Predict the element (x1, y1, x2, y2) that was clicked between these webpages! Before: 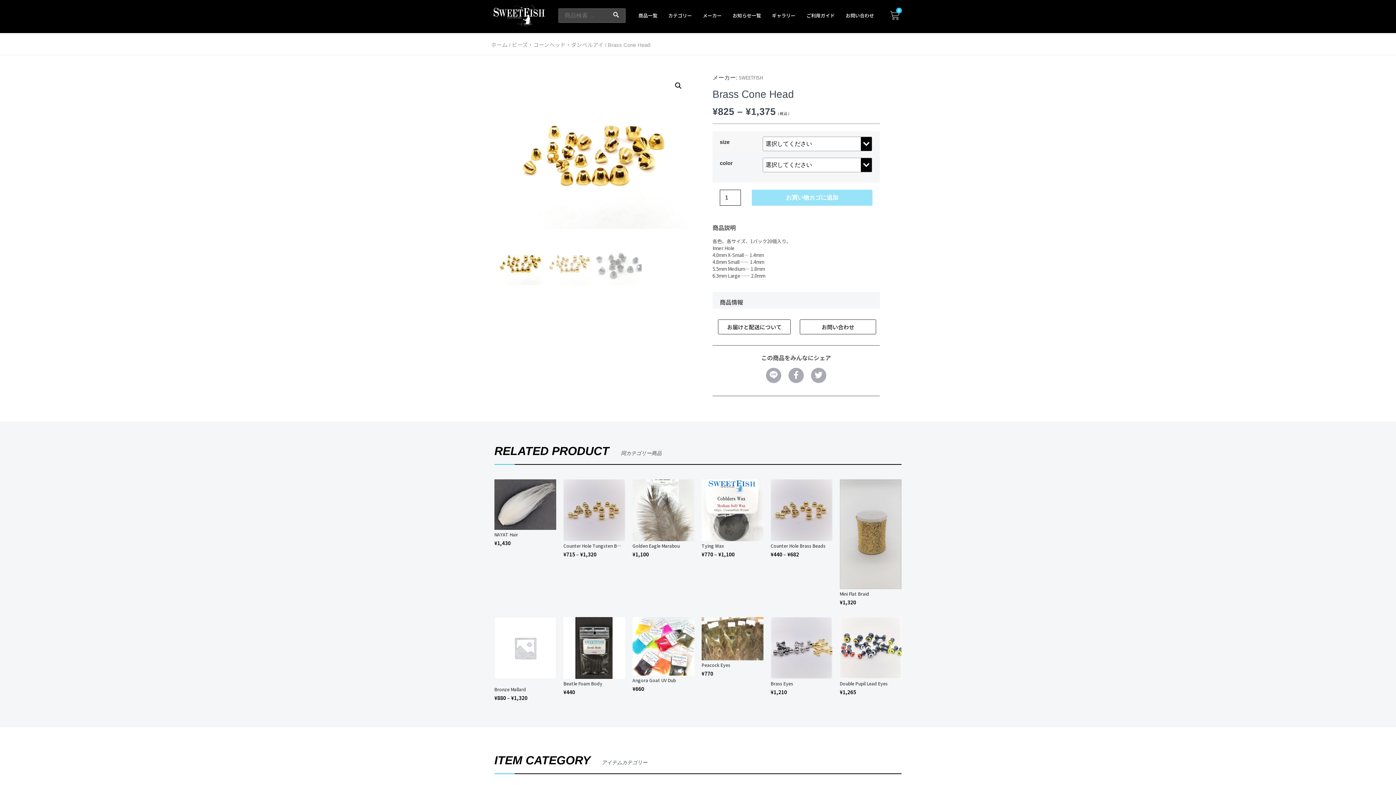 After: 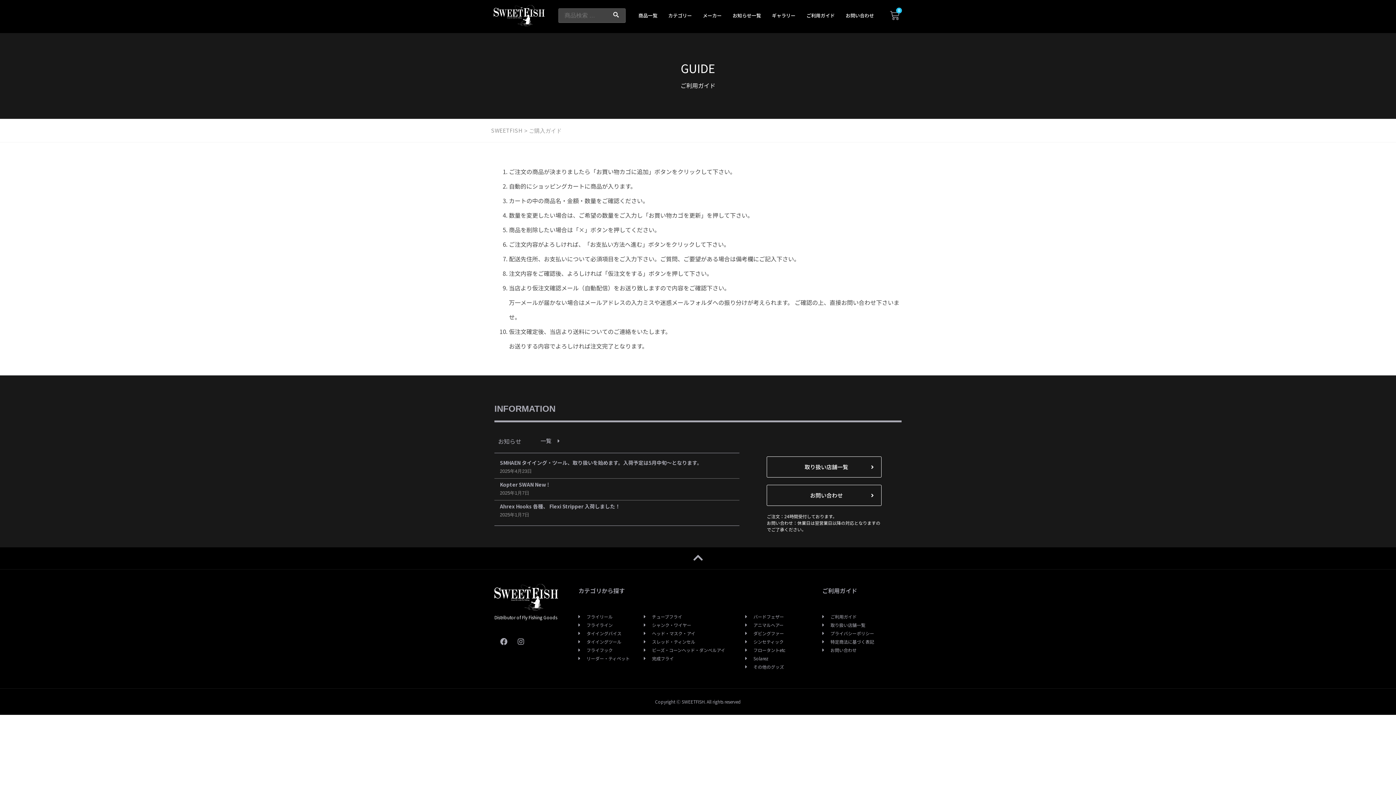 Action: label: お届けと配送について bbox: (718, 319, 790, 334)